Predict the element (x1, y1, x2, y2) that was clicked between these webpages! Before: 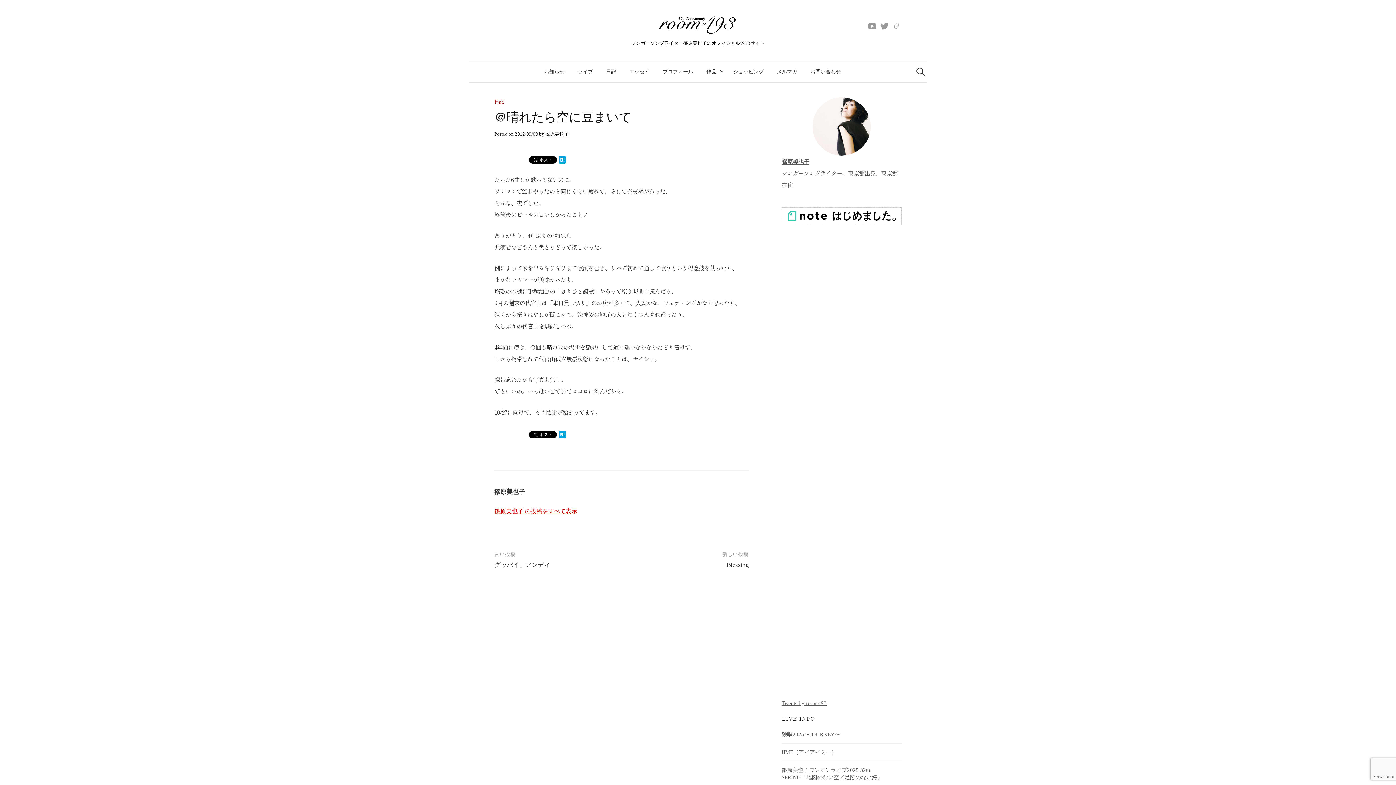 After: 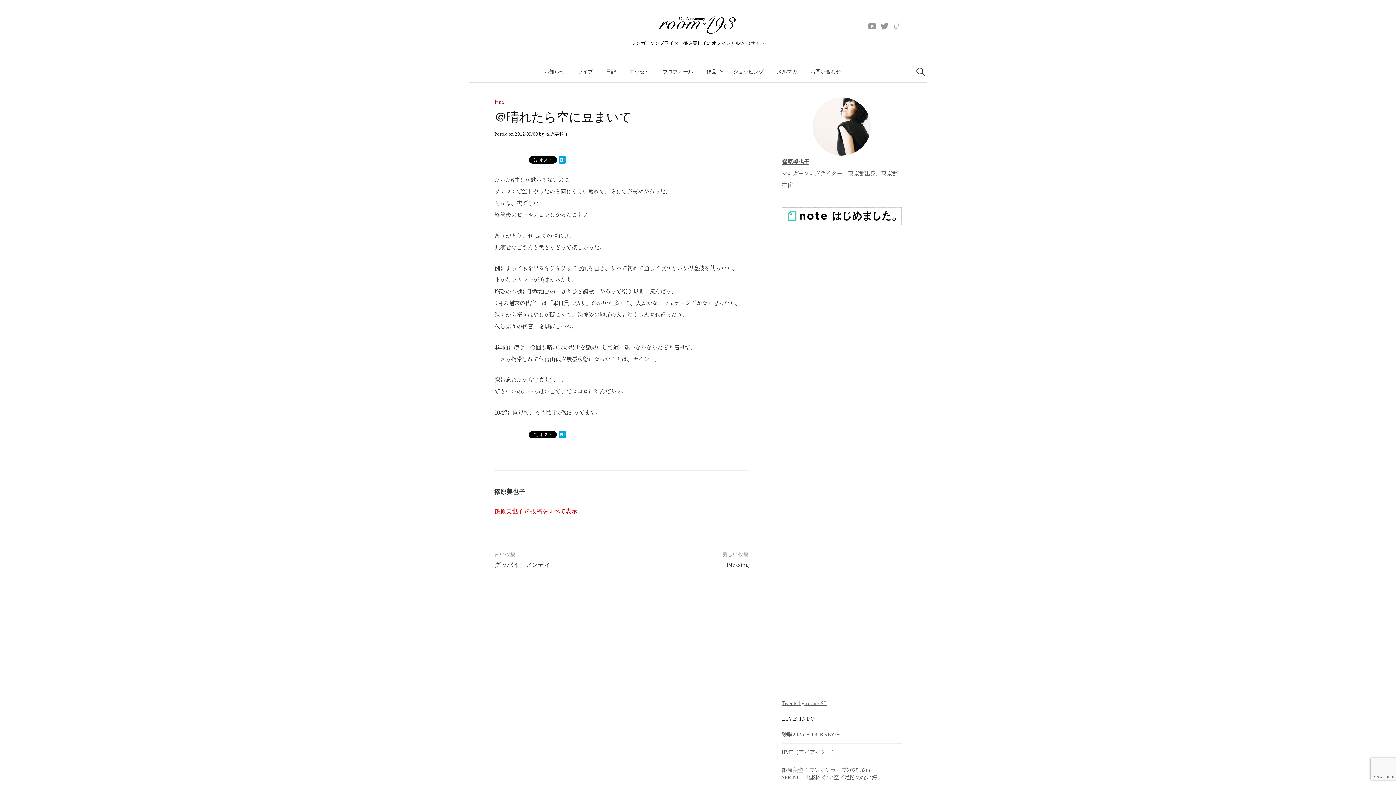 Action: bbox: (558, 430, 566, 437)